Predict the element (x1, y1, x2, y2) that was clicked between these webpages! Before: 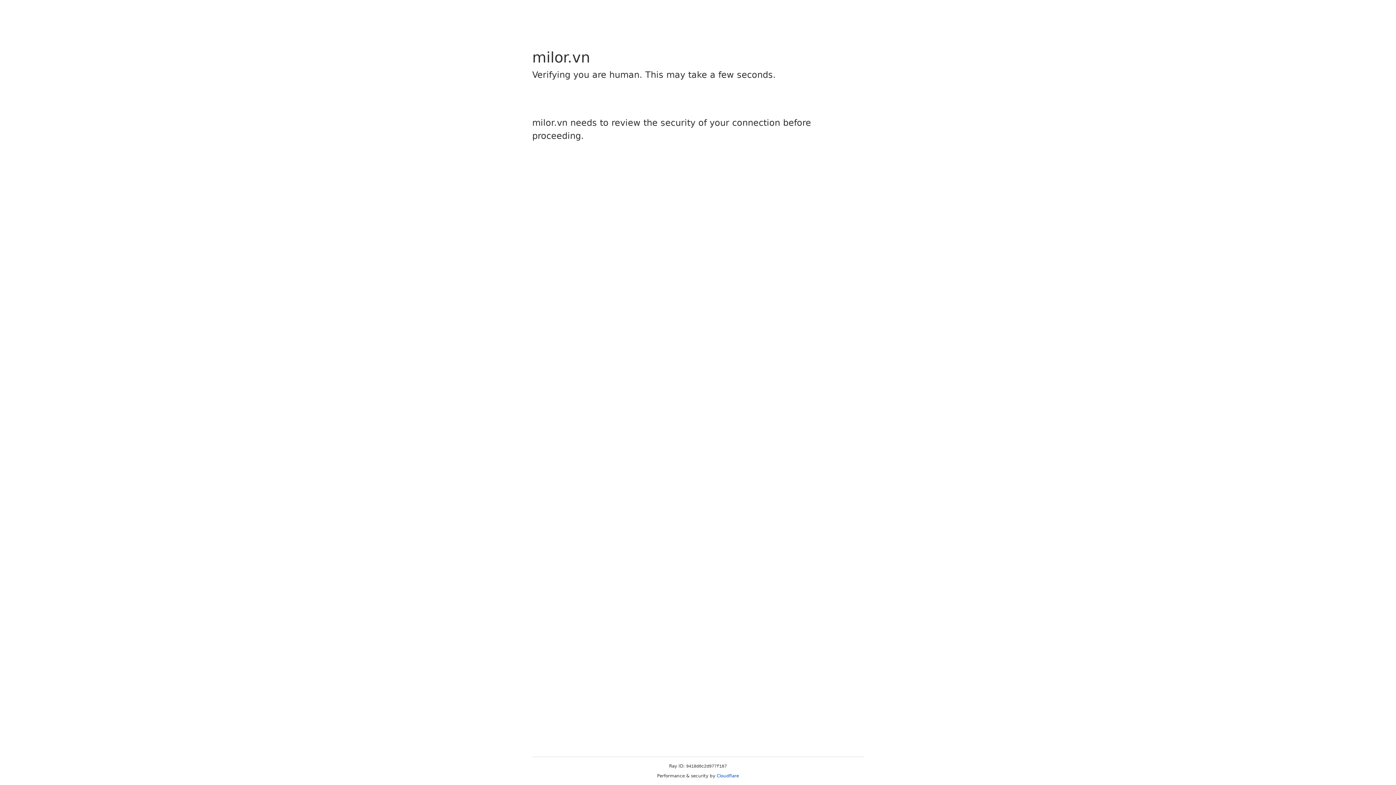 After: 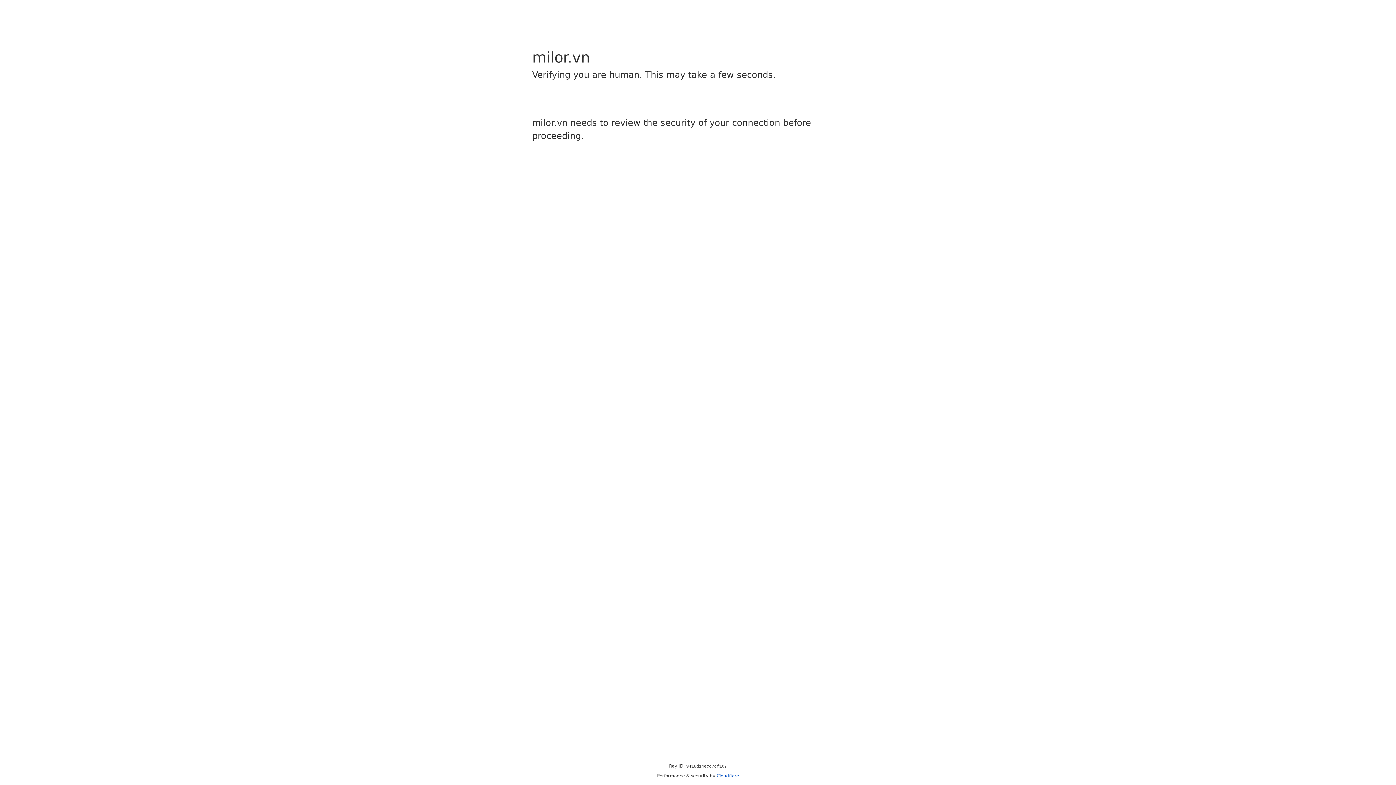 Action: bbox: (716, 773, 739, 778) label: Cloudflare